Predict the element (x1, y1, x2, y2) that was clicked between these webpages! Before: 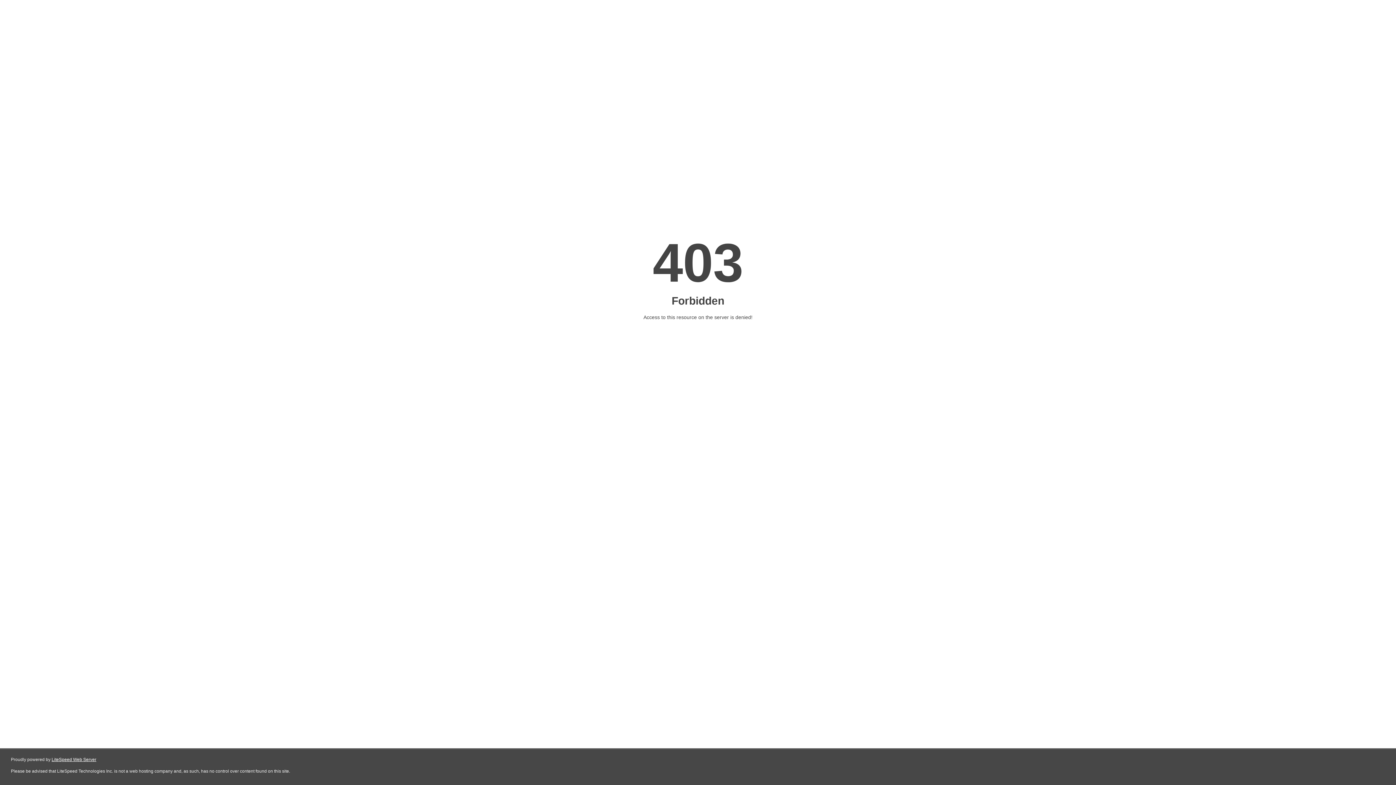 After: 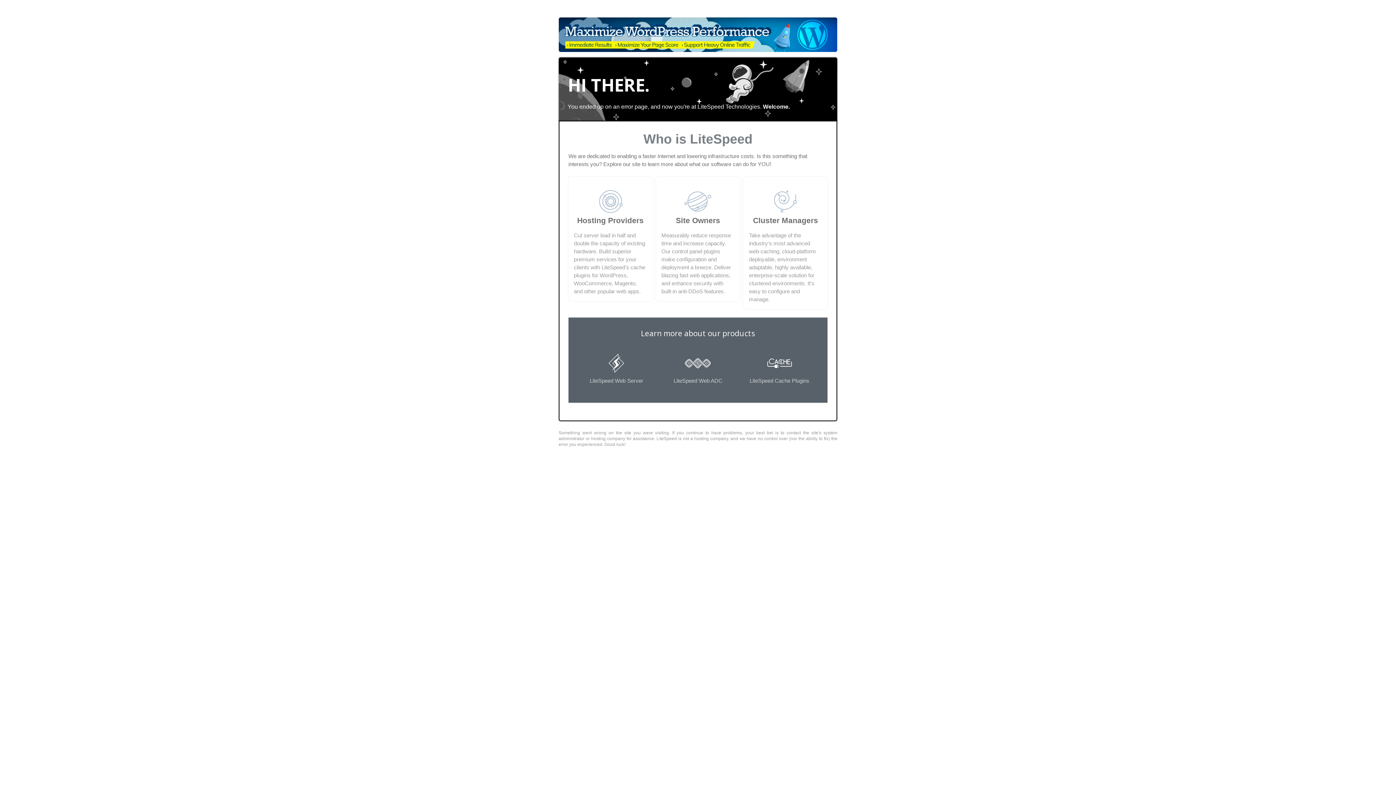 Action: bbox: (51, 757, 96, 762) label: LiteSpeed Web Server